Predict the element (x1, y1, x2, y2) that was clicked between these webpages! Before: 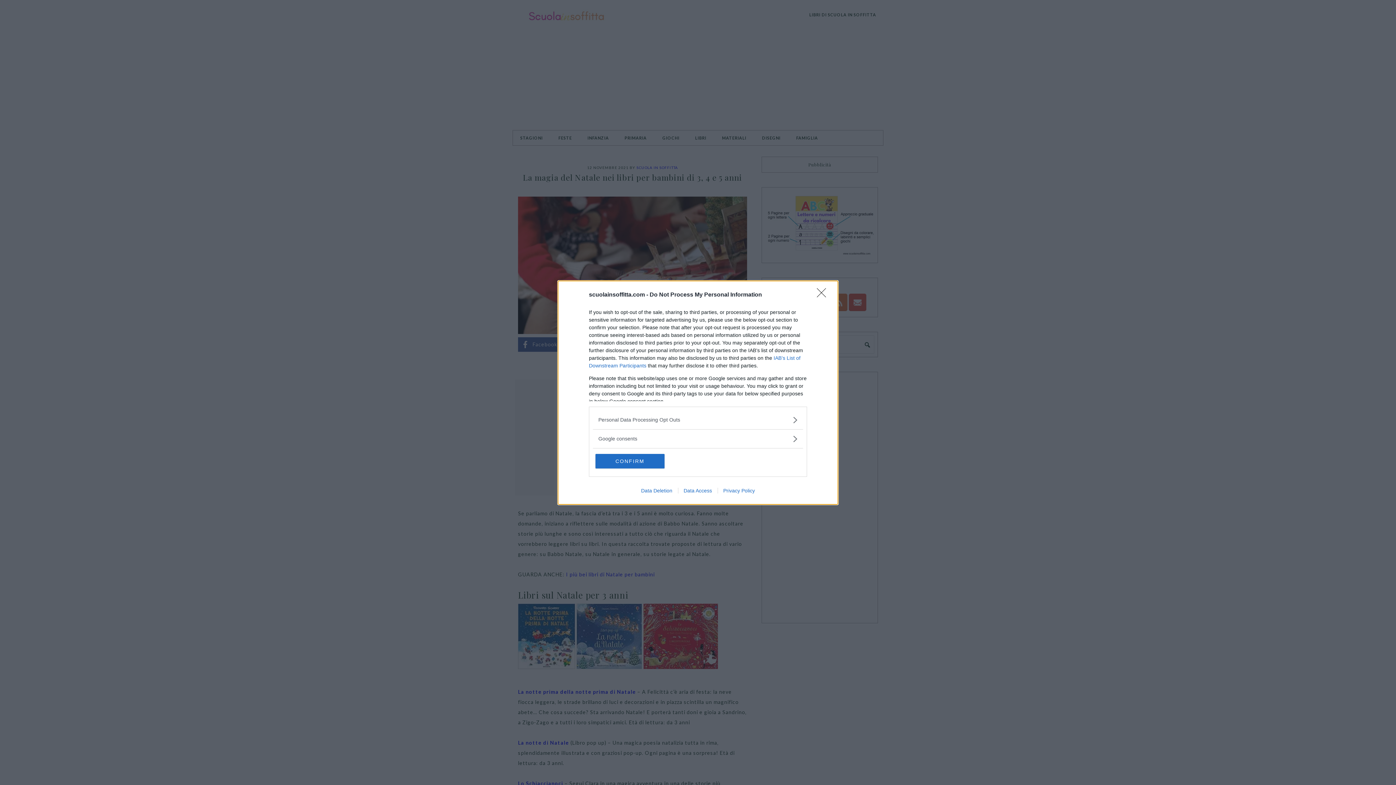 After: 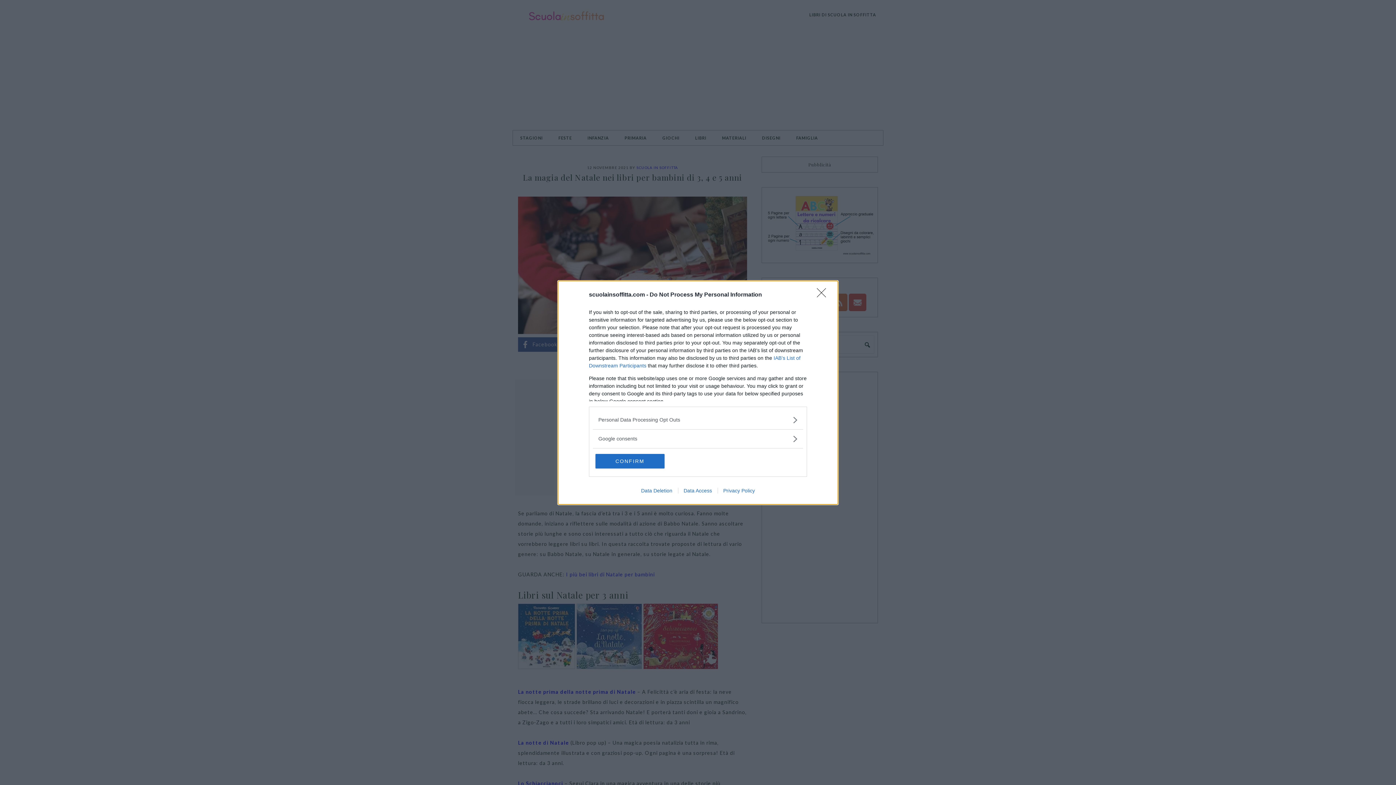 Action: bbox: (635, 487, 678, 493) label: Data Deletion